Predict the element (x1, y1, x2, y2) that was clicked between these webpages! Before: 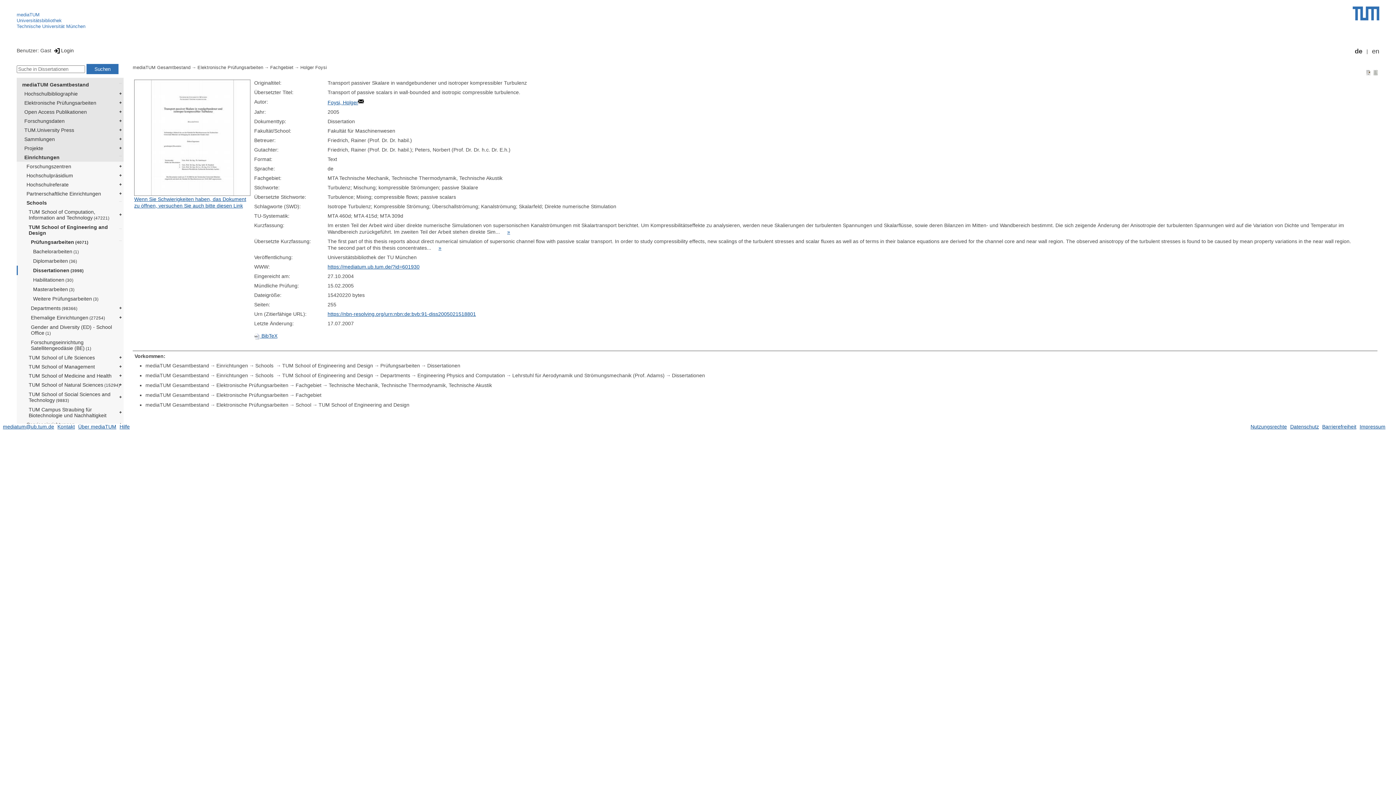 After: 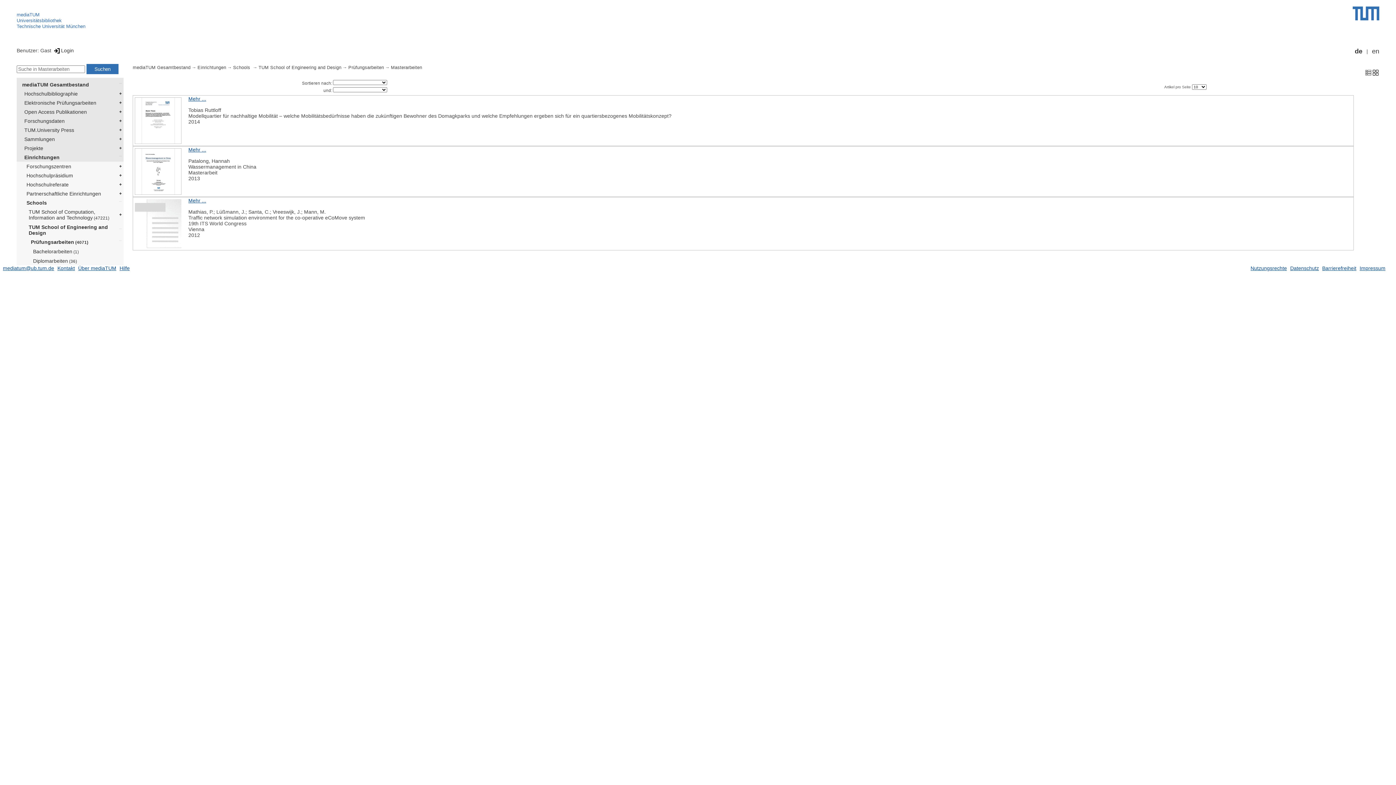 Action: label: Masterarbeiten (3) bbox: (28, 284, 123, 294)